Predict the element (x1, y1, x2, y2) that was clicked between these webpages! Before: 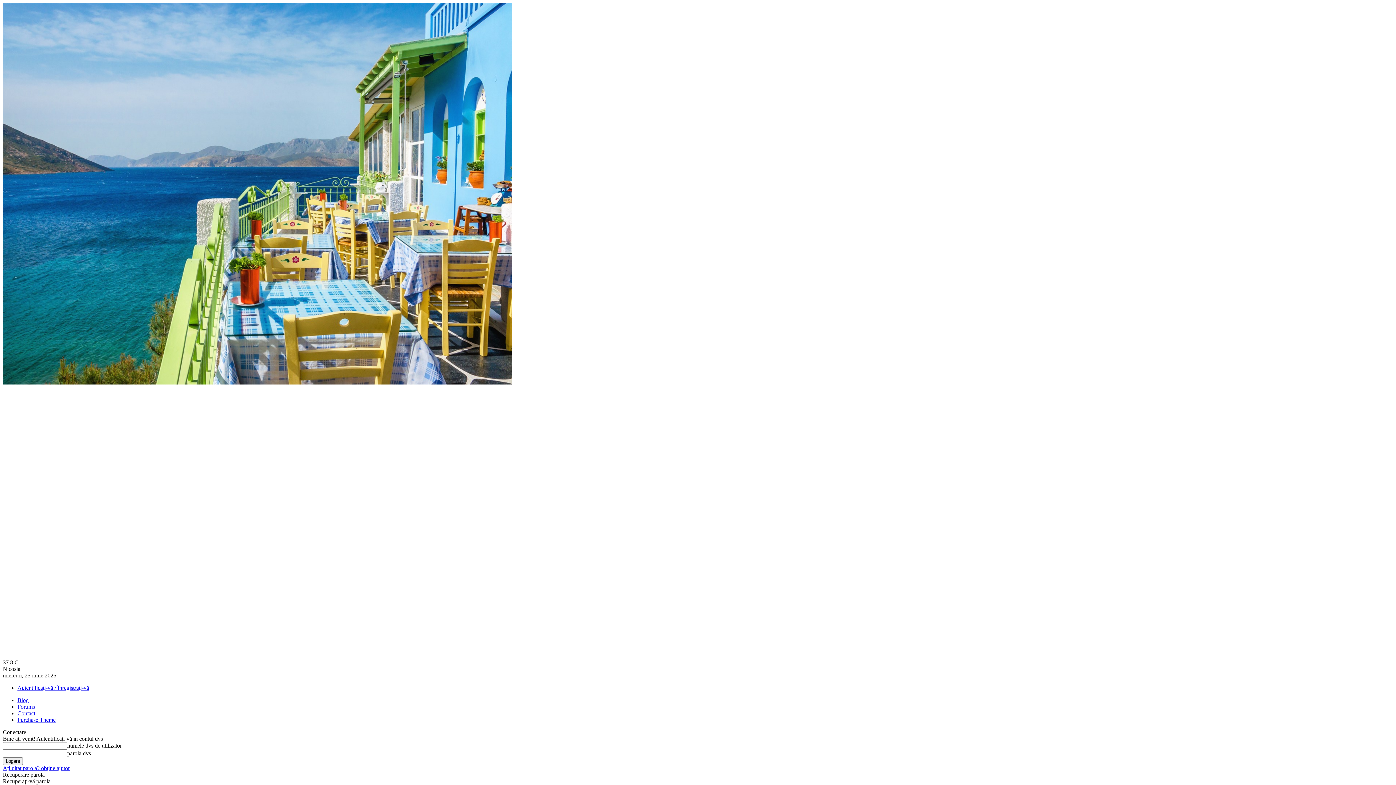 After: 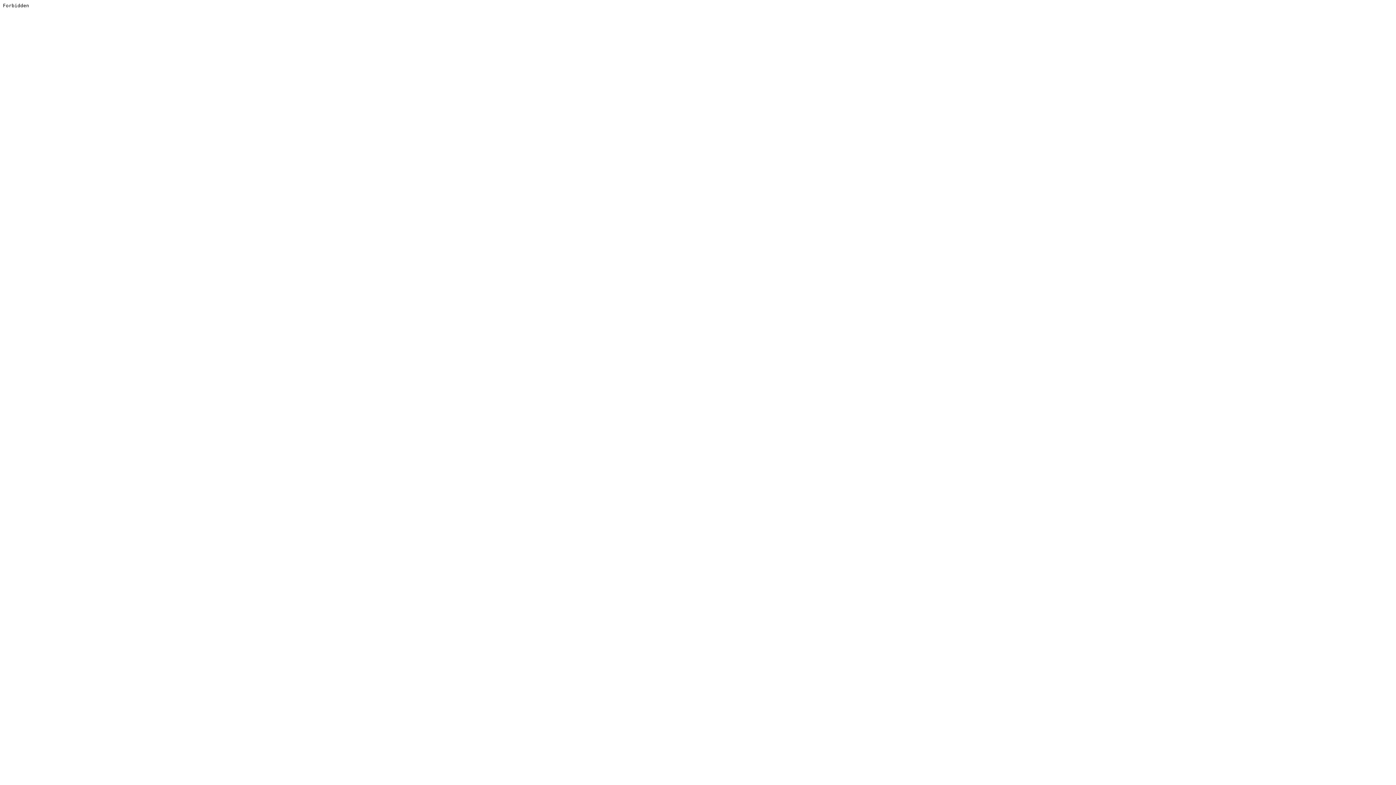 Action: bbox: (17, 717, 55, 723) label: Purchase Theme